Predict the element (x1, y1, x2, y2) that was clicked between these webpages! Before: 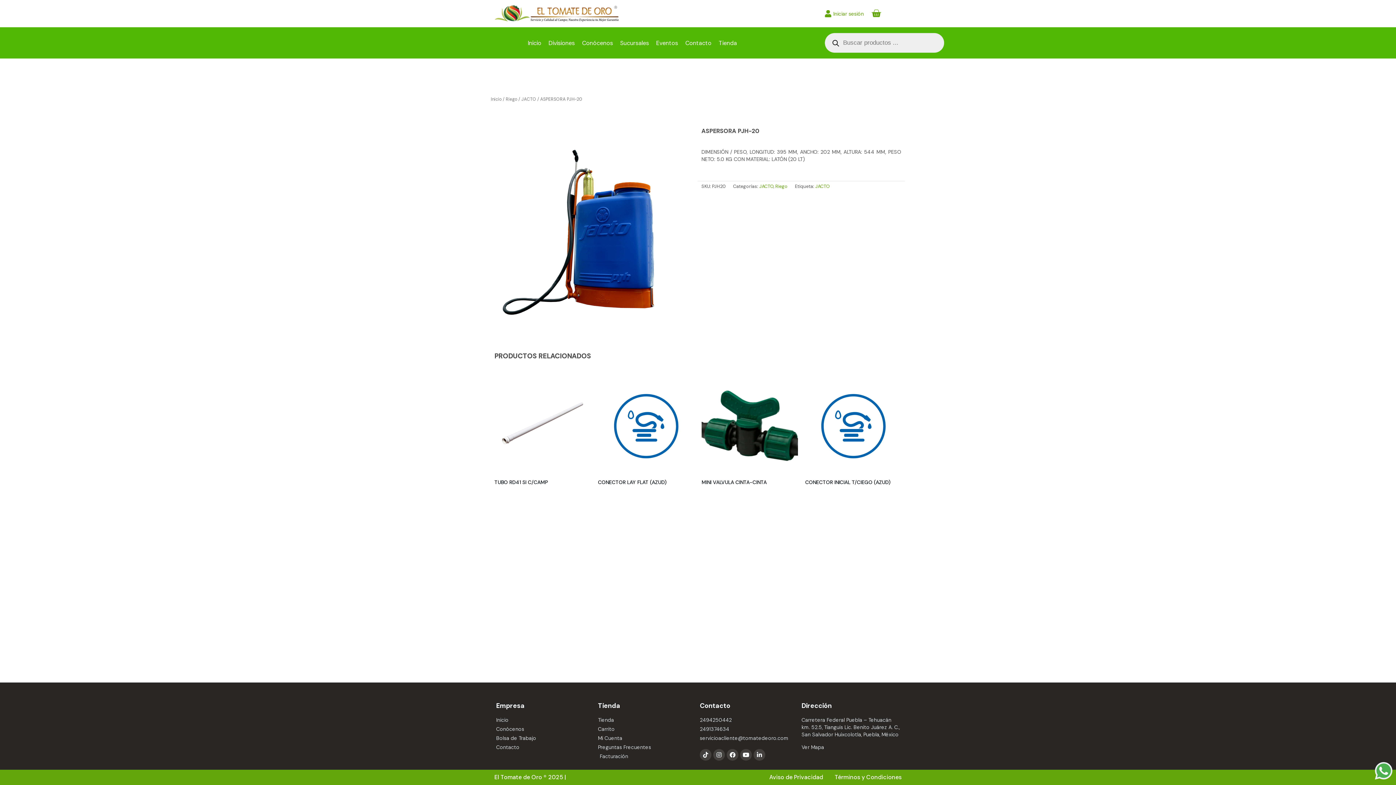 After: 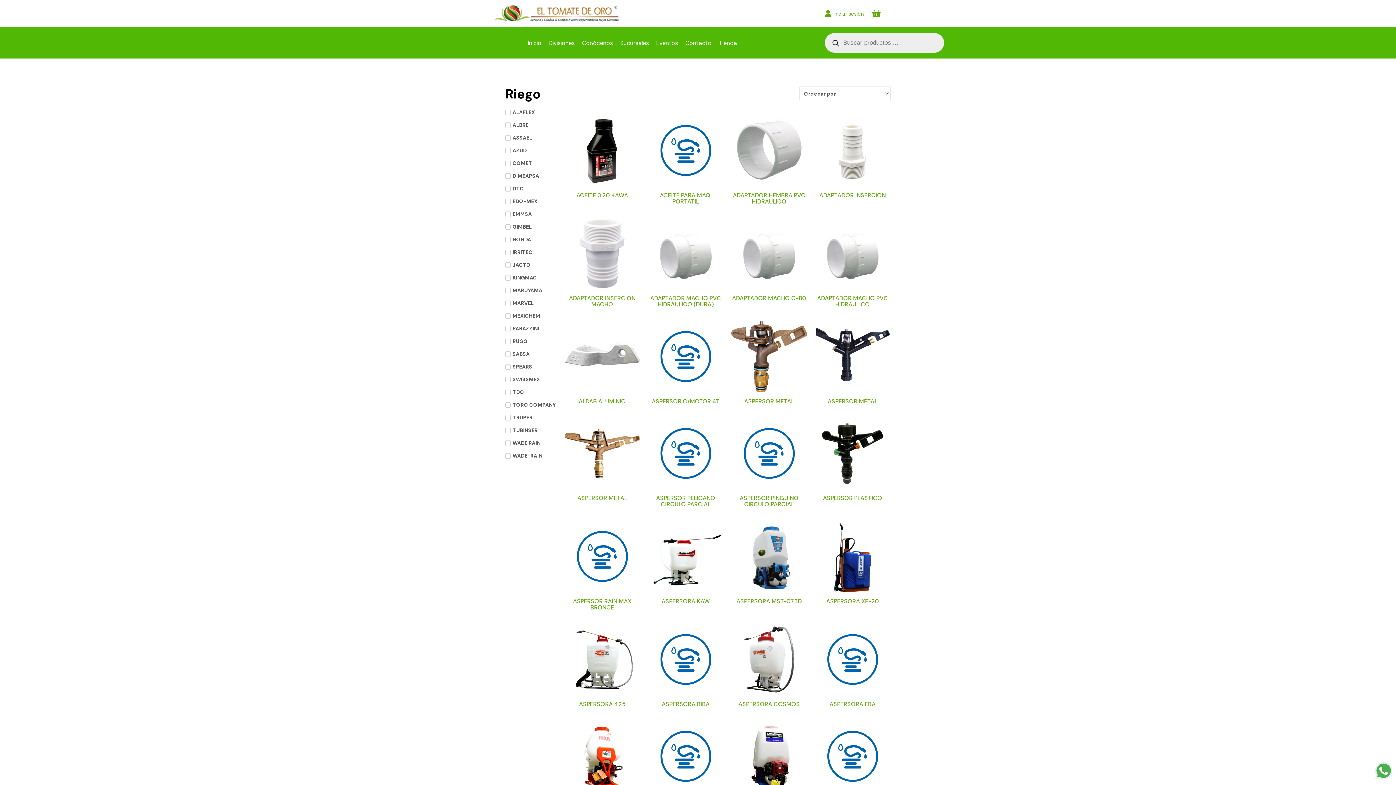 Action: label: Riego bbox: (775, 183, 787, 189)